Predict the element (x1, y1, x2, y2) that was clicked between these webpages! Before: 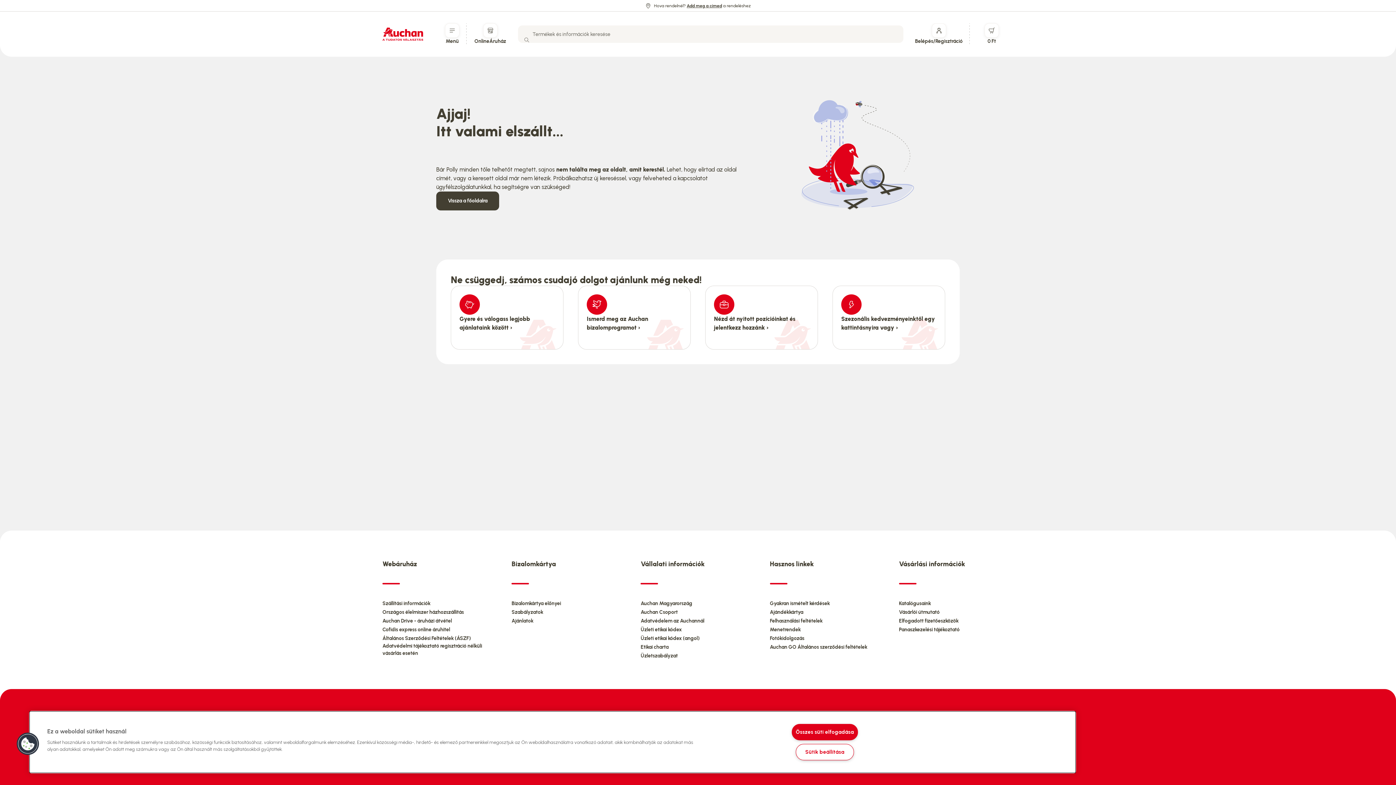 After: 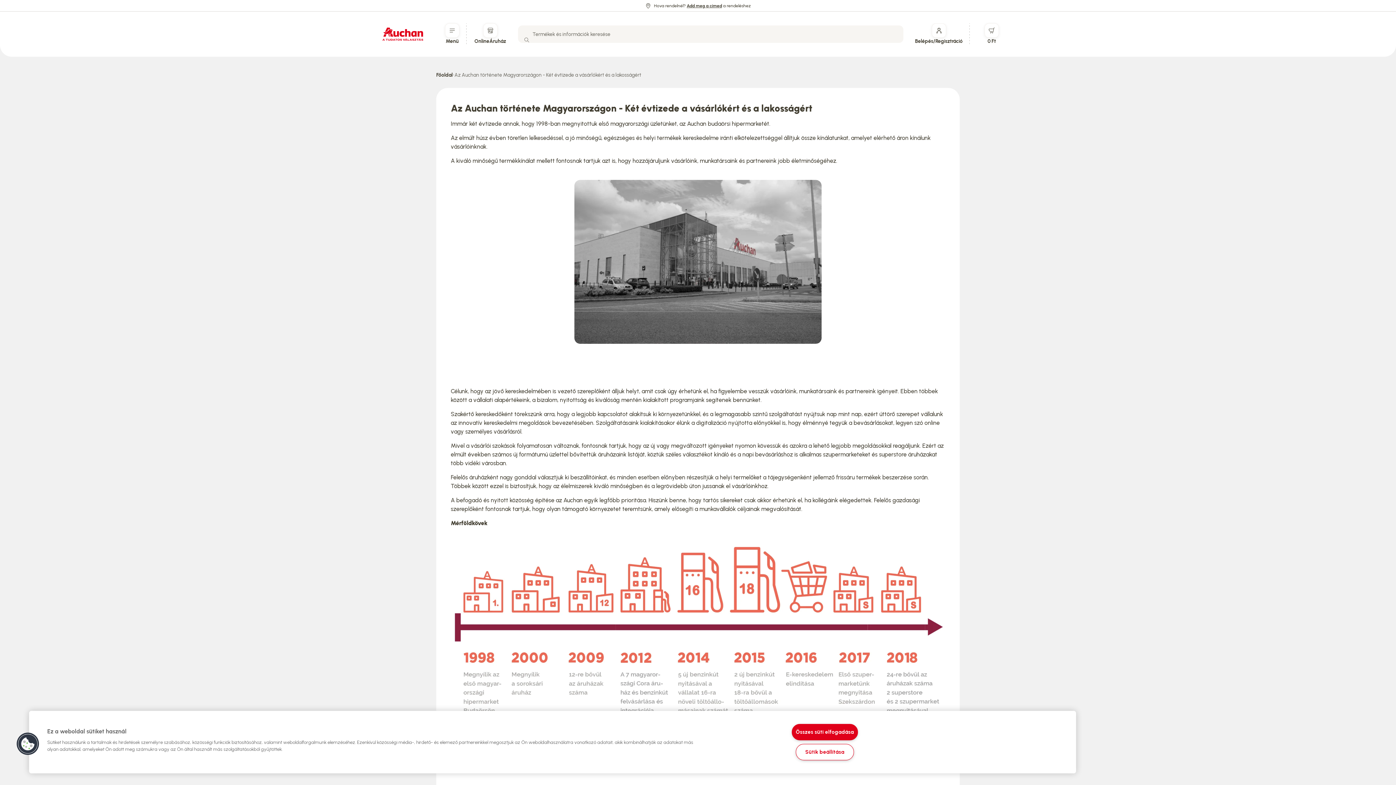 Action: bbox: (640, 600, 692, 607) label: Auchan Magyarország